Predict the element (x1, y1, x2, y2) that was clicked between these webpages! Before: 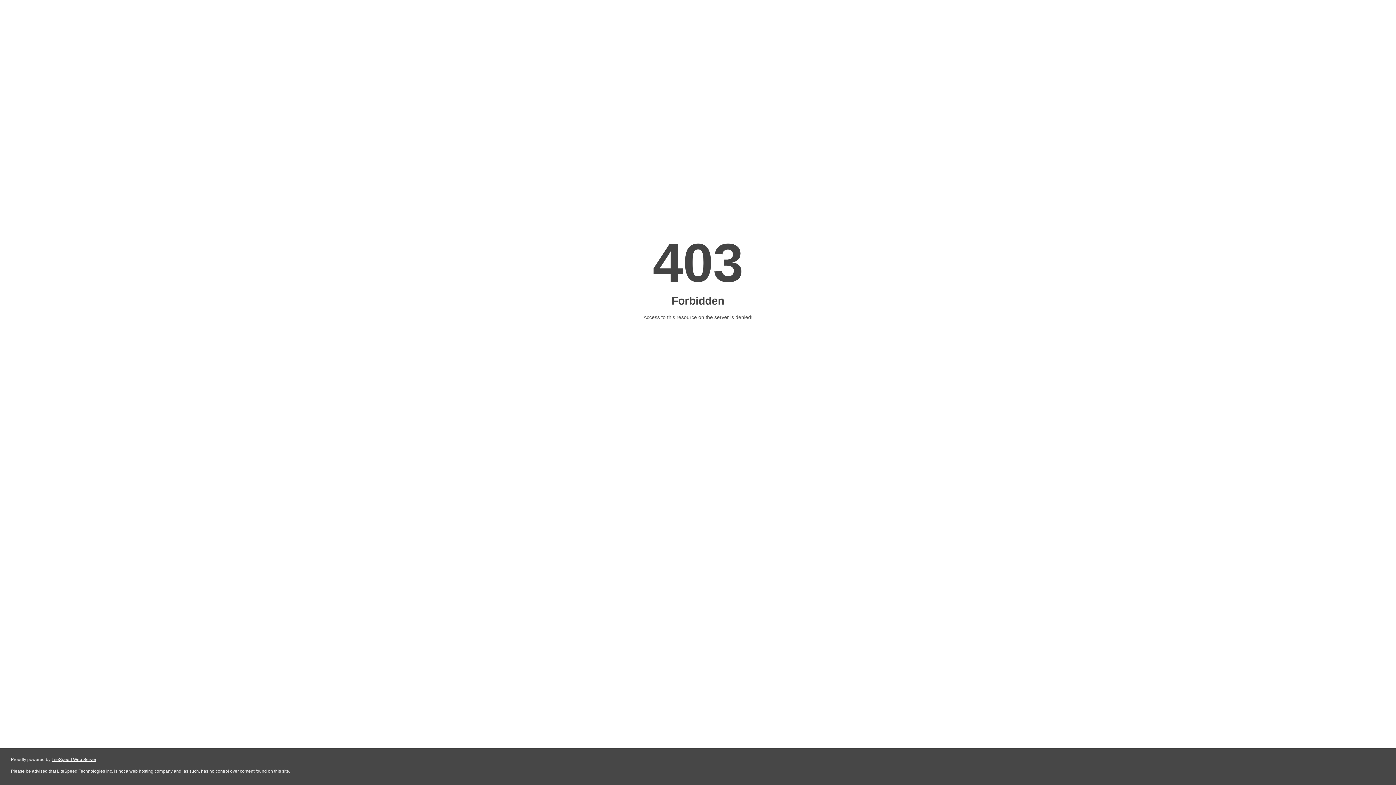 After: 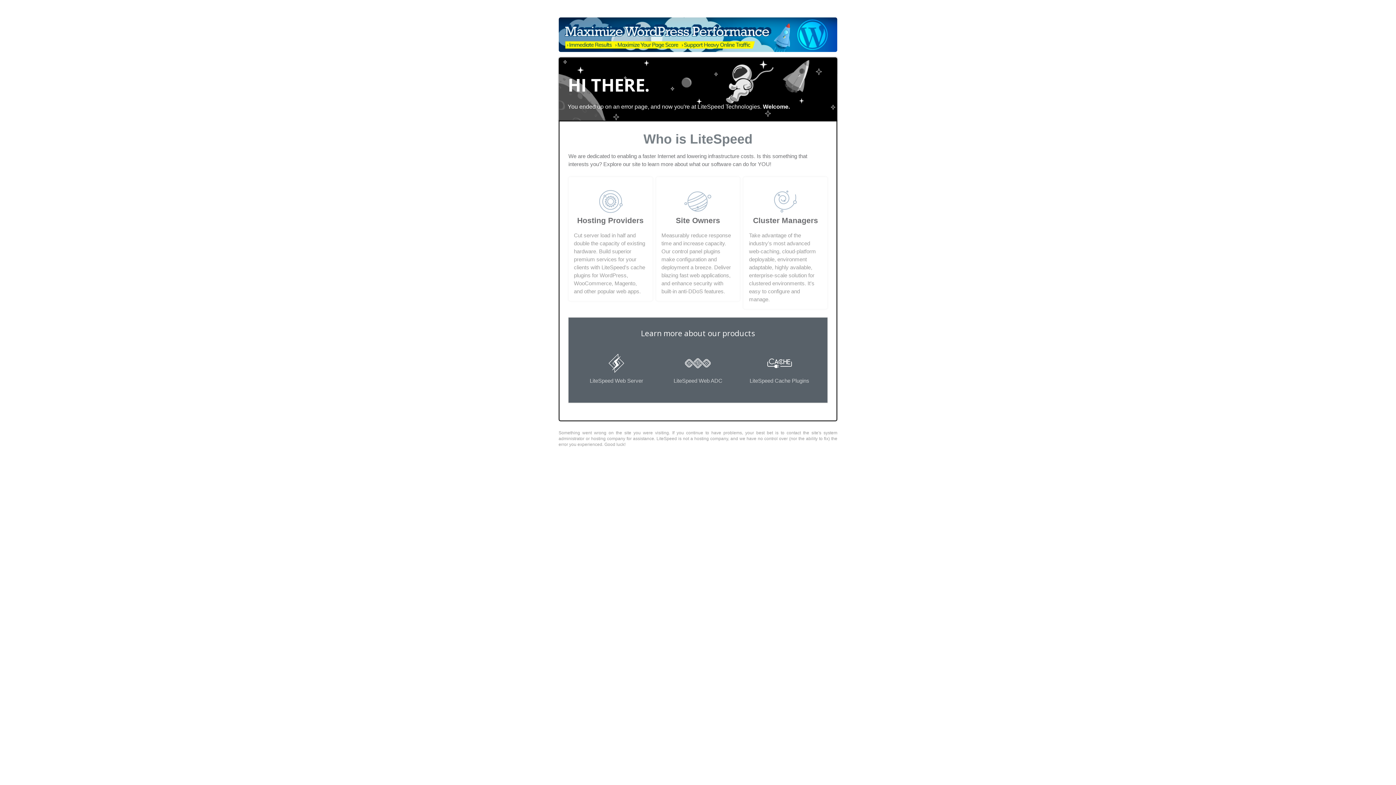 Action: bbox: (51, 757, 96, 762) label: LiteSpeed Web Server